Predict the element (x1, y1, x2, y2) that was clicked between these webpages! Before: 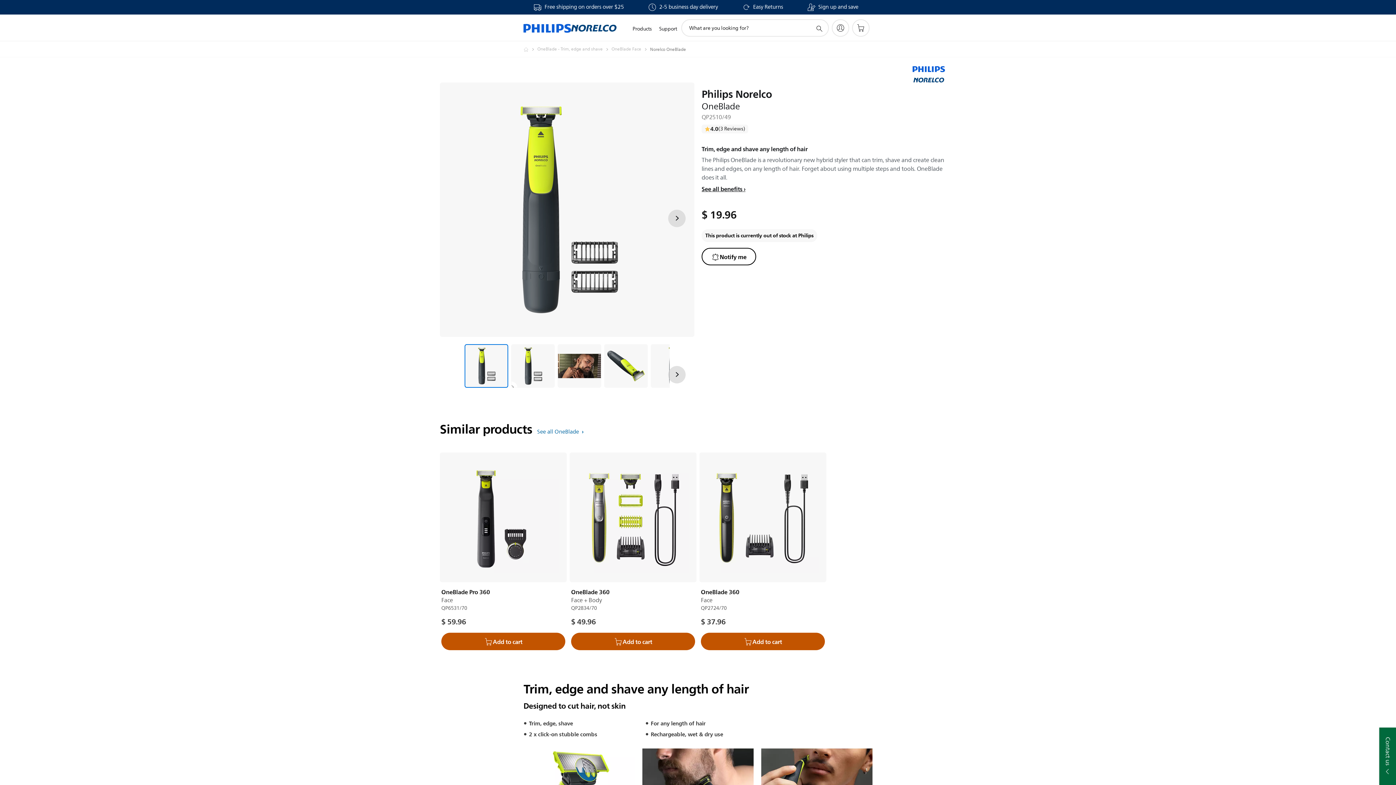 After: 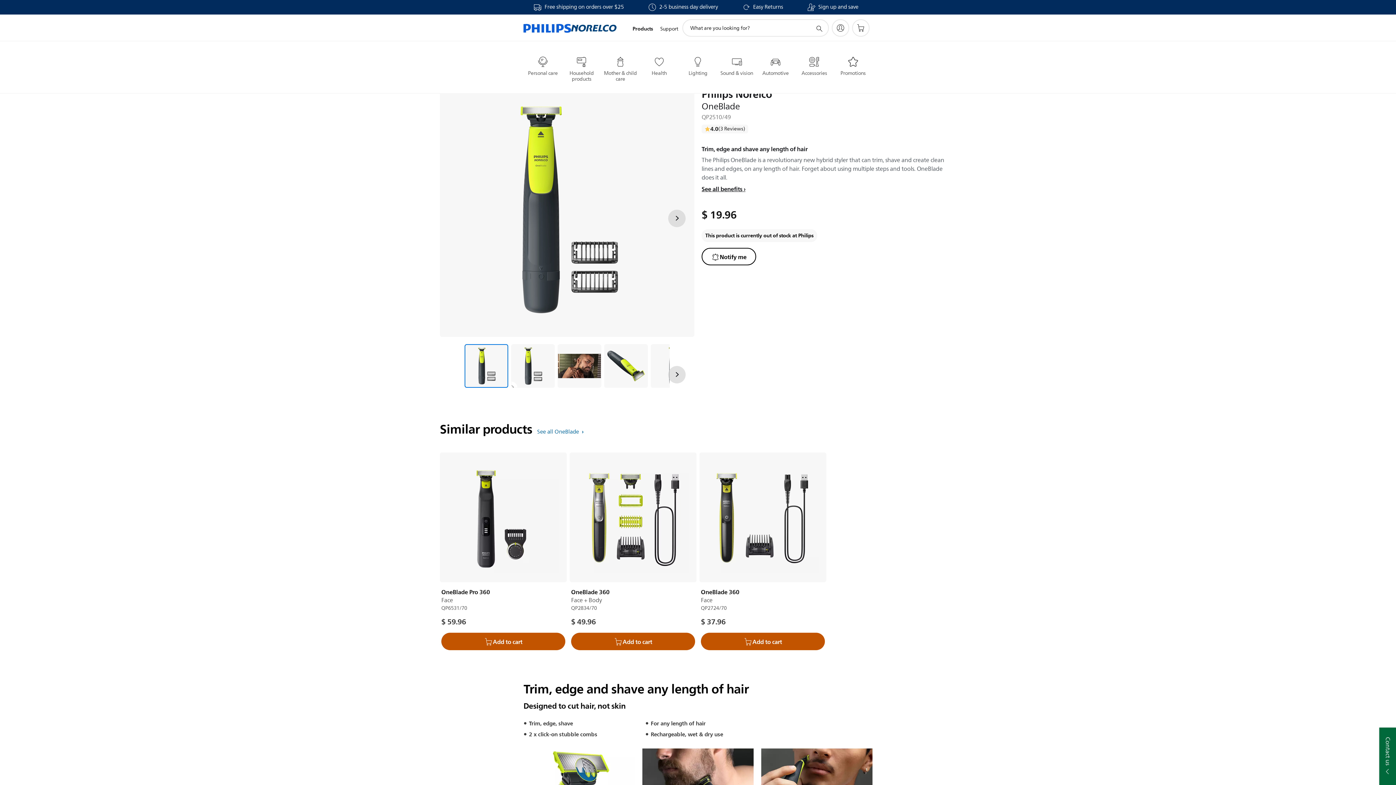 Action: label: Products bbox: (629, 16, 655, 41)